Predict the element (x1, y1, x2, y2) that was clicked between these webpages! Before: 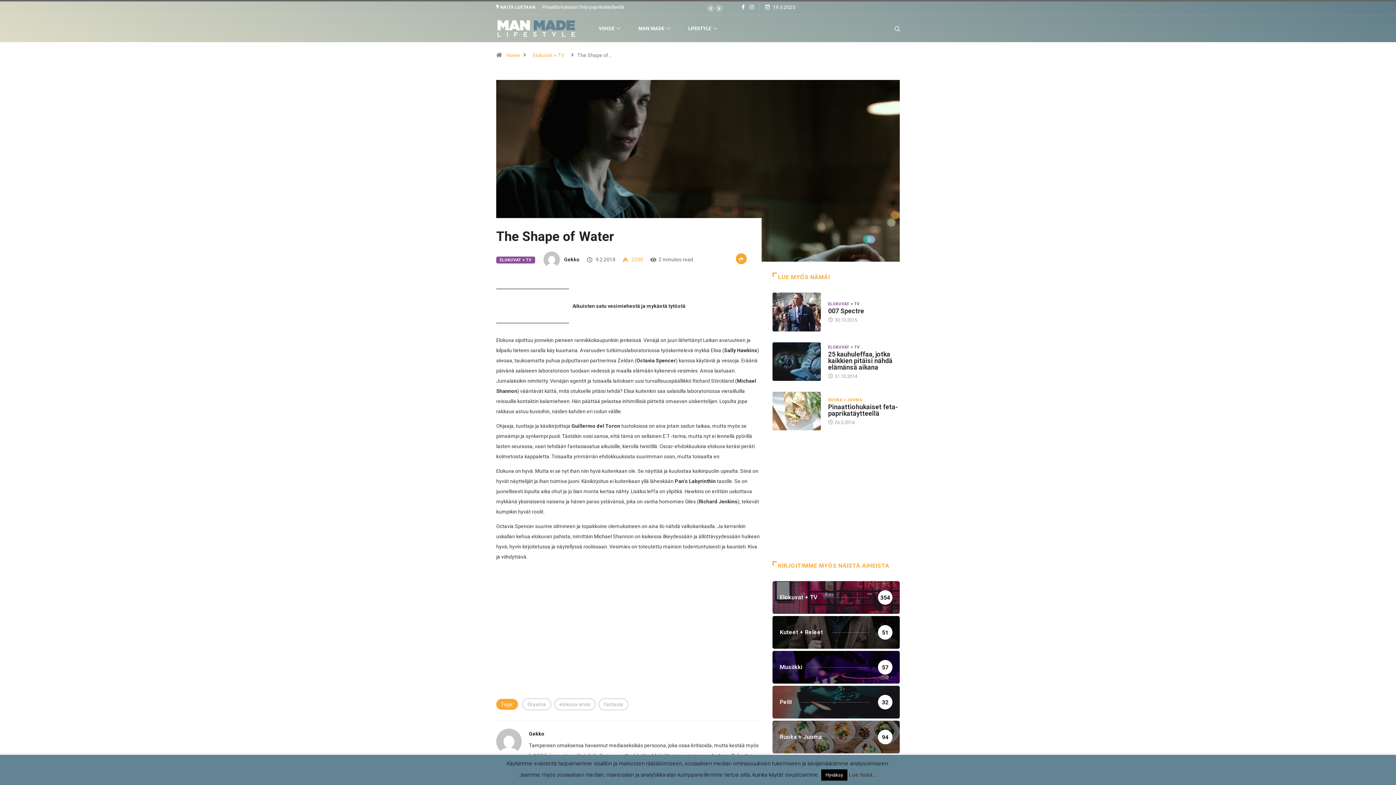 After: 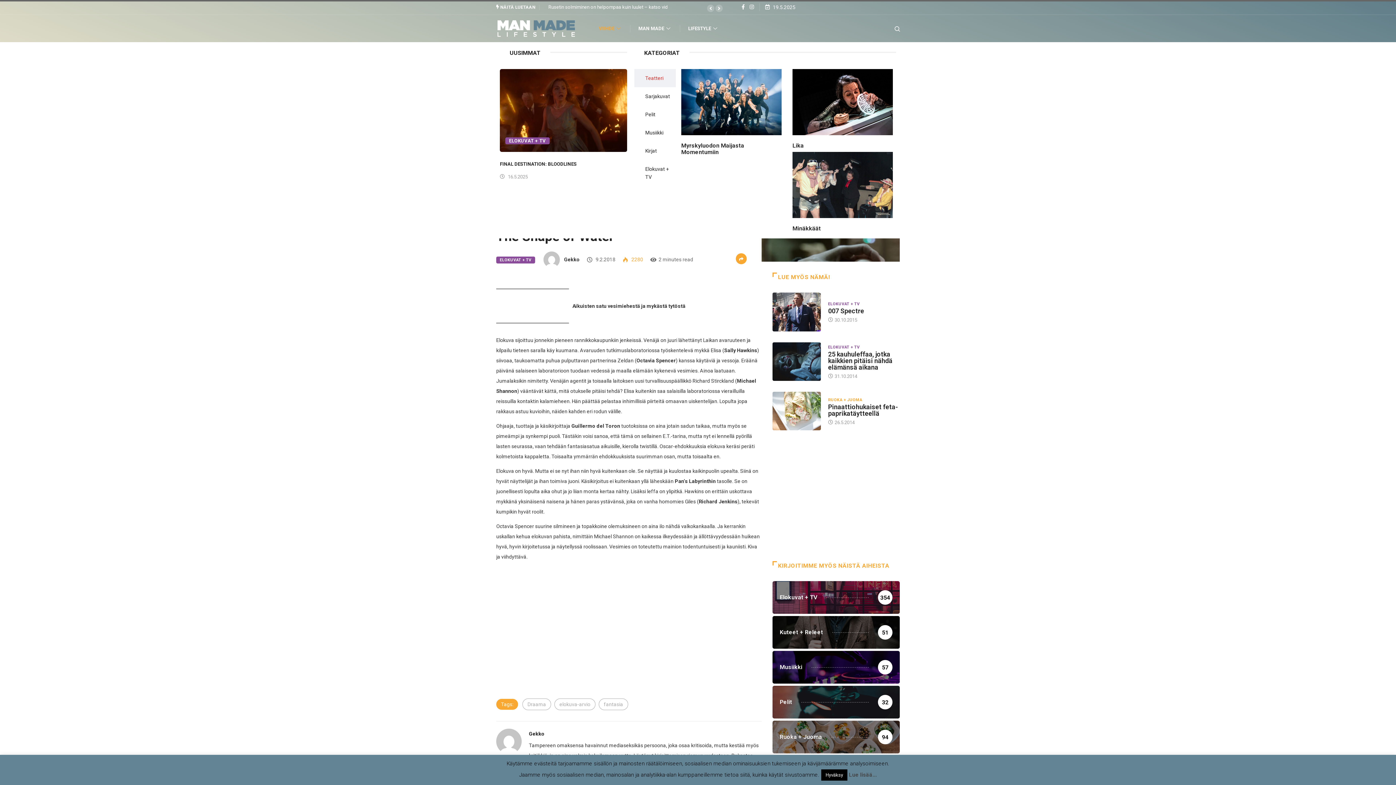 Action: bbox: (590, 15, 630, 42) label: VIIHDE